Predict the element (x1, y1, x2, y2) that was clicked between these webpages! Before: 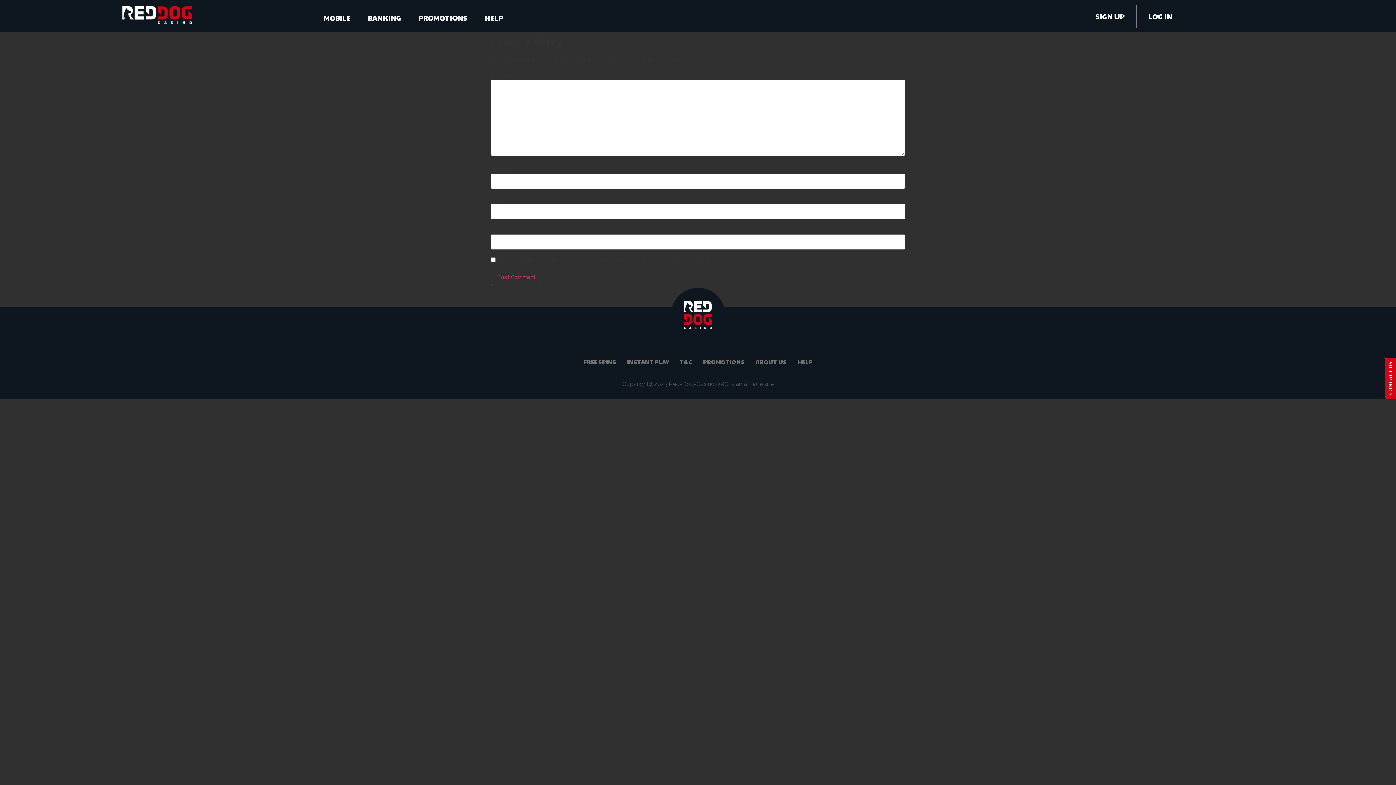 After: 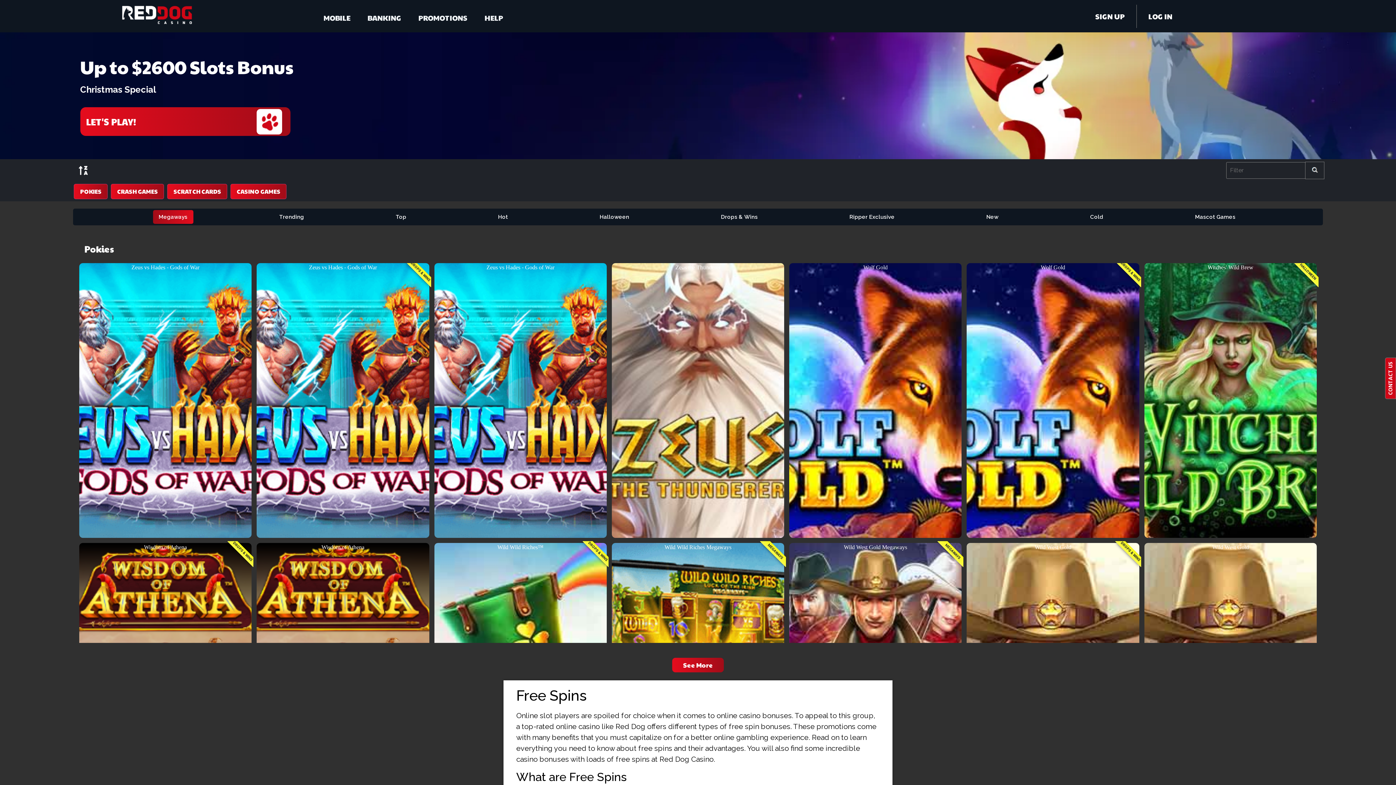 Action: bbox: (578, 357, 621, 366) label: FREE SPINS